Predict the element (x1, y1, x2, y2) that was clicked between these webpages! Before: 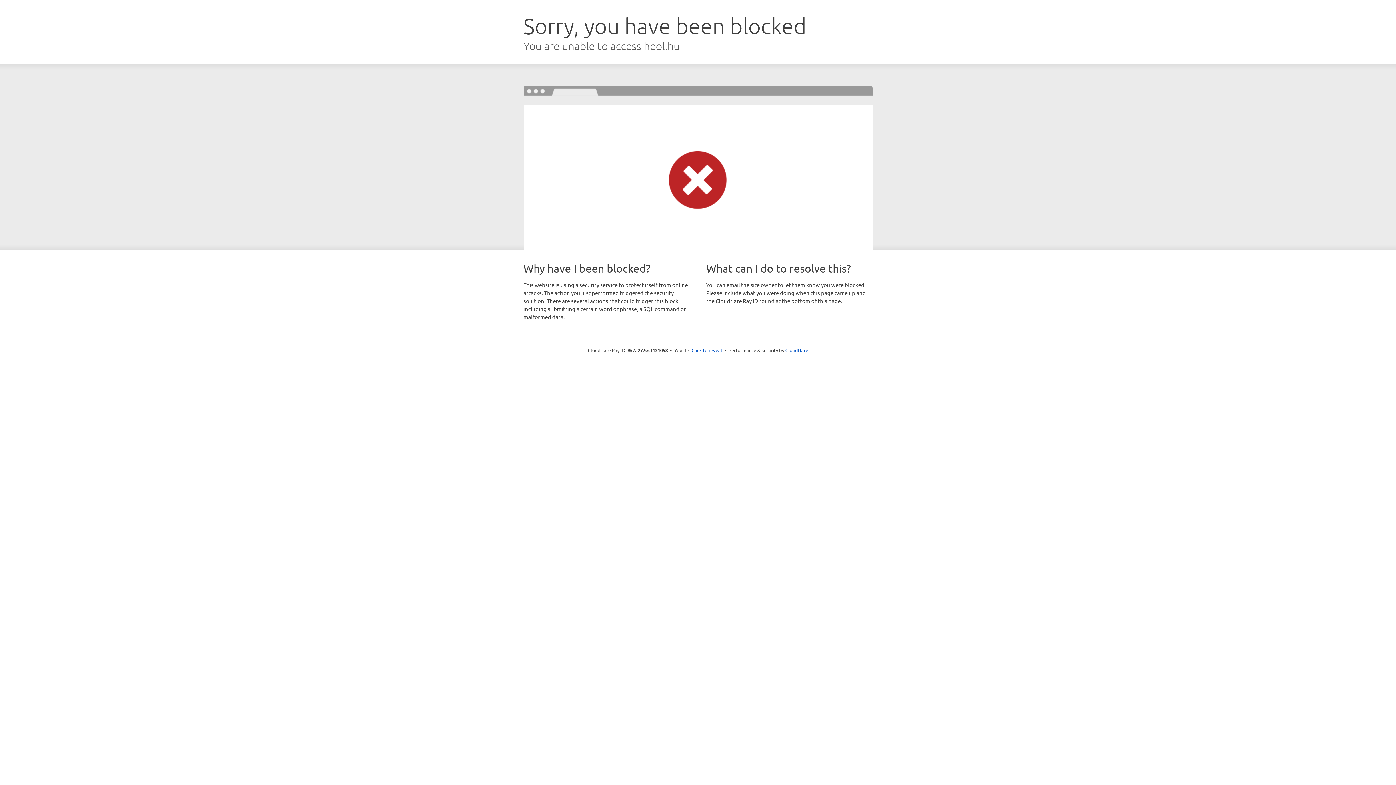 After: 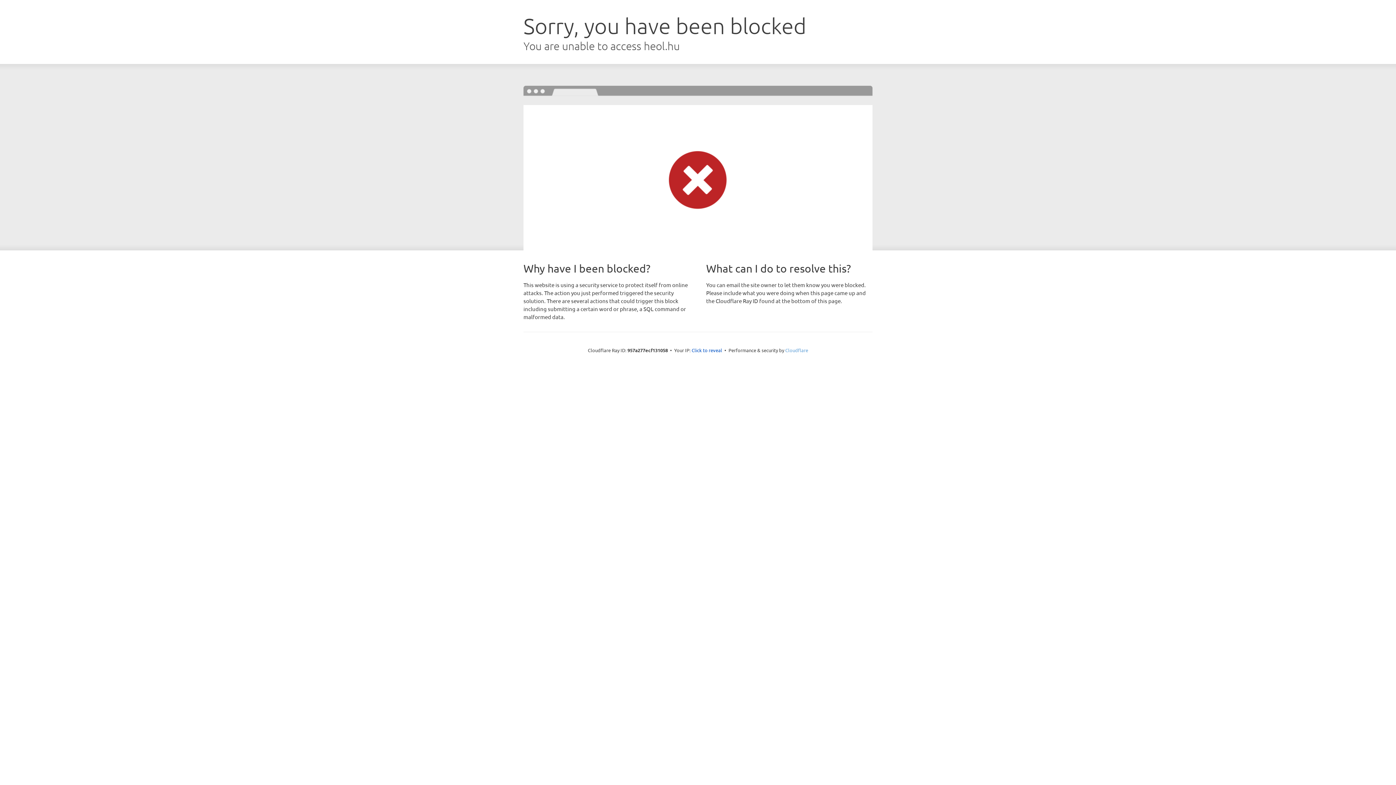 Action: label: Cloudflare bbox: (785, 347, 808, 353)